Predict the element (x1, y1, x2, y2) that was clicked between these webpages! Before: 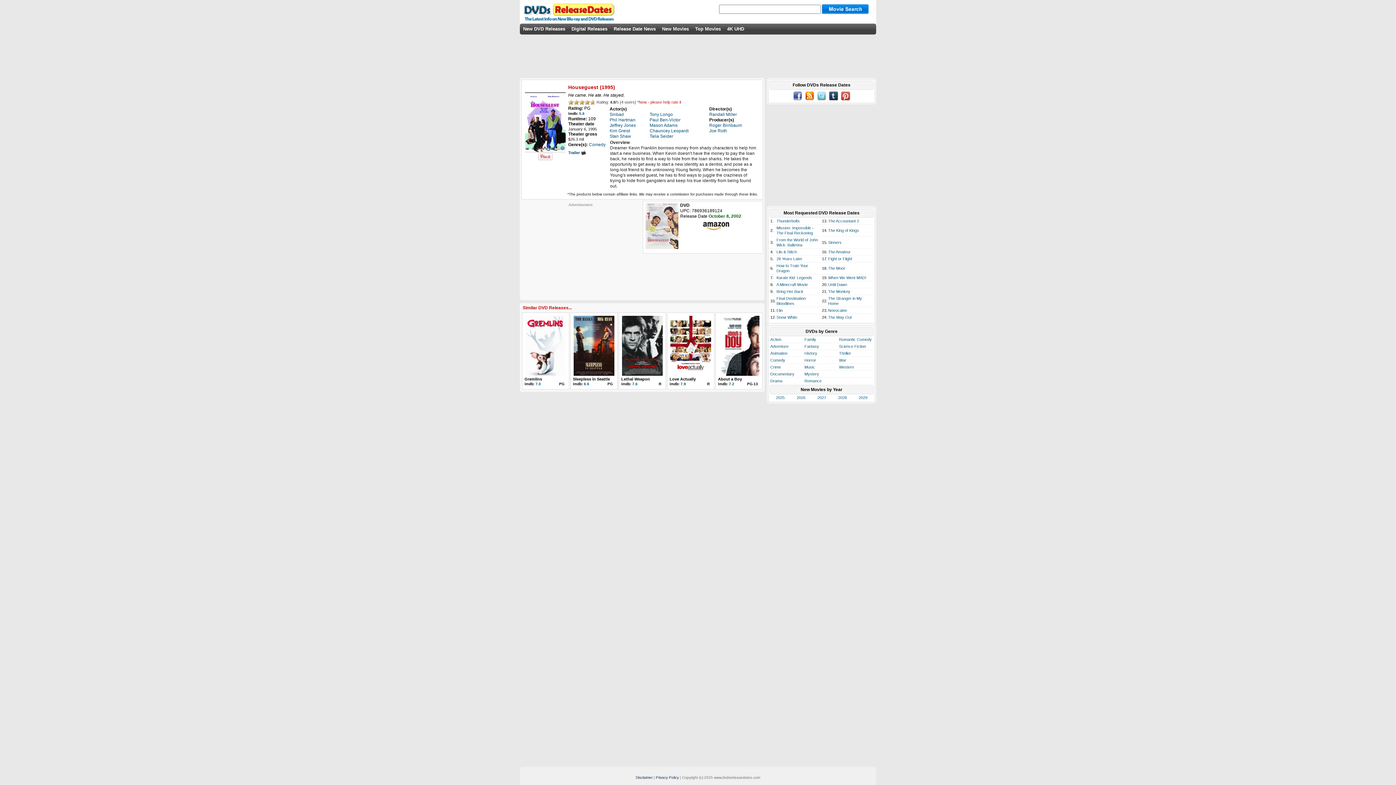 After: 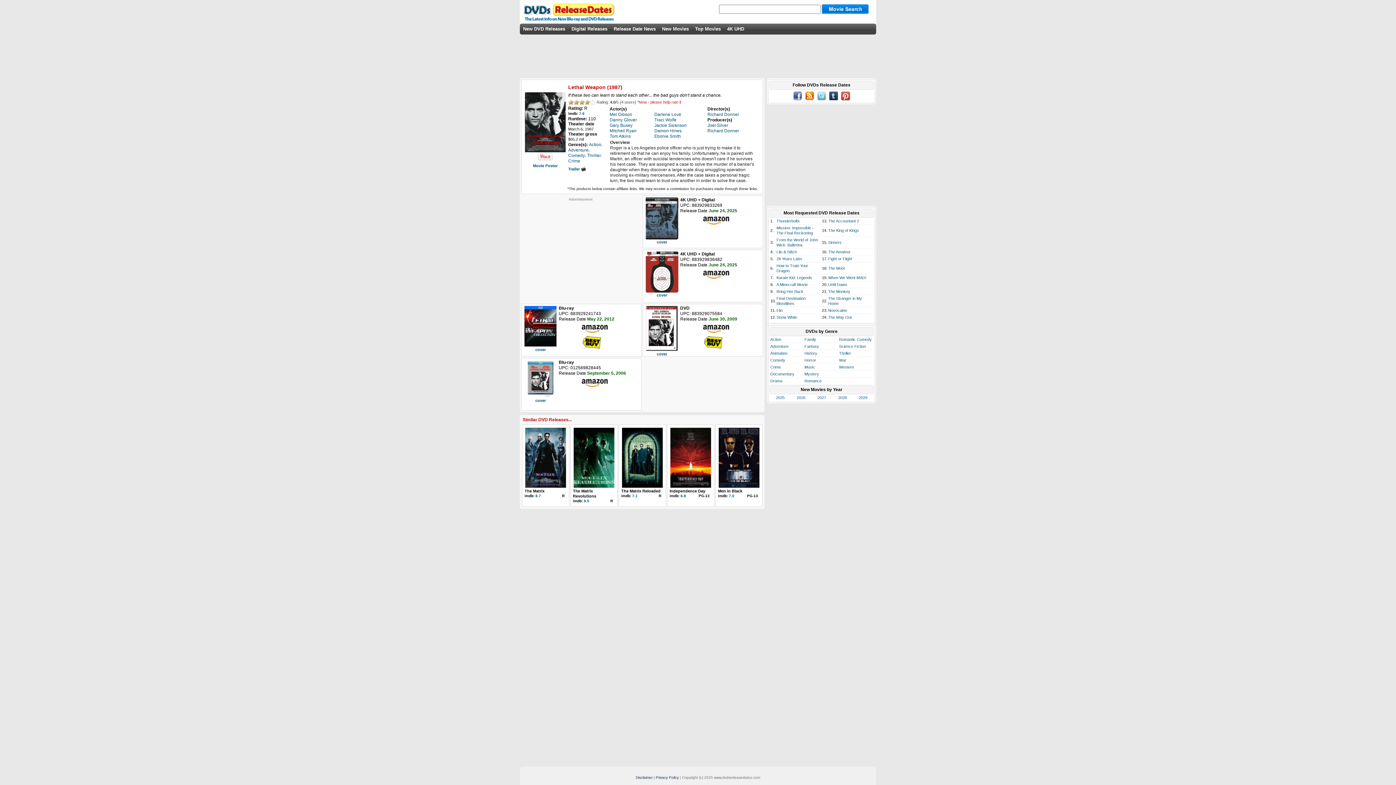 Action: bbox: (621, 377, 650, 381) label: Lethal Weapon